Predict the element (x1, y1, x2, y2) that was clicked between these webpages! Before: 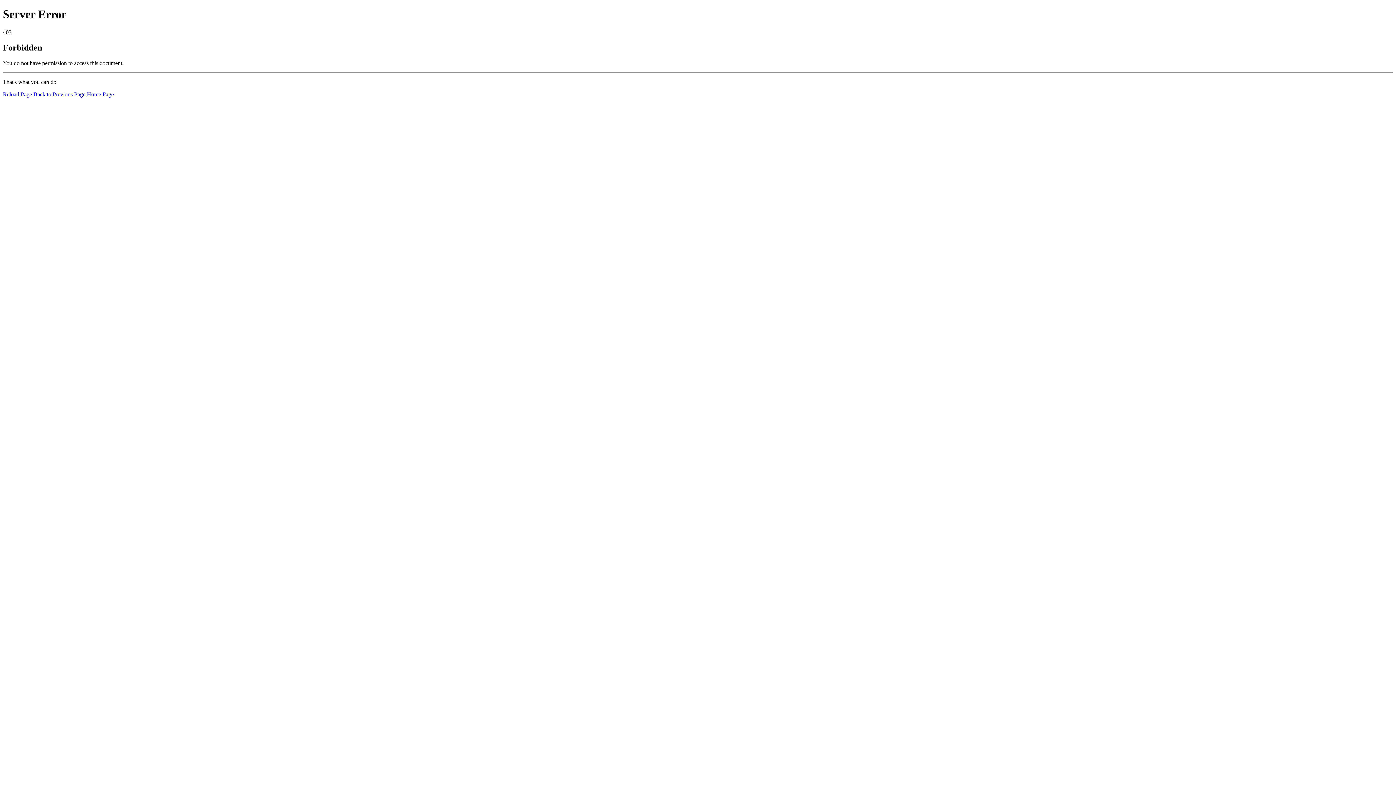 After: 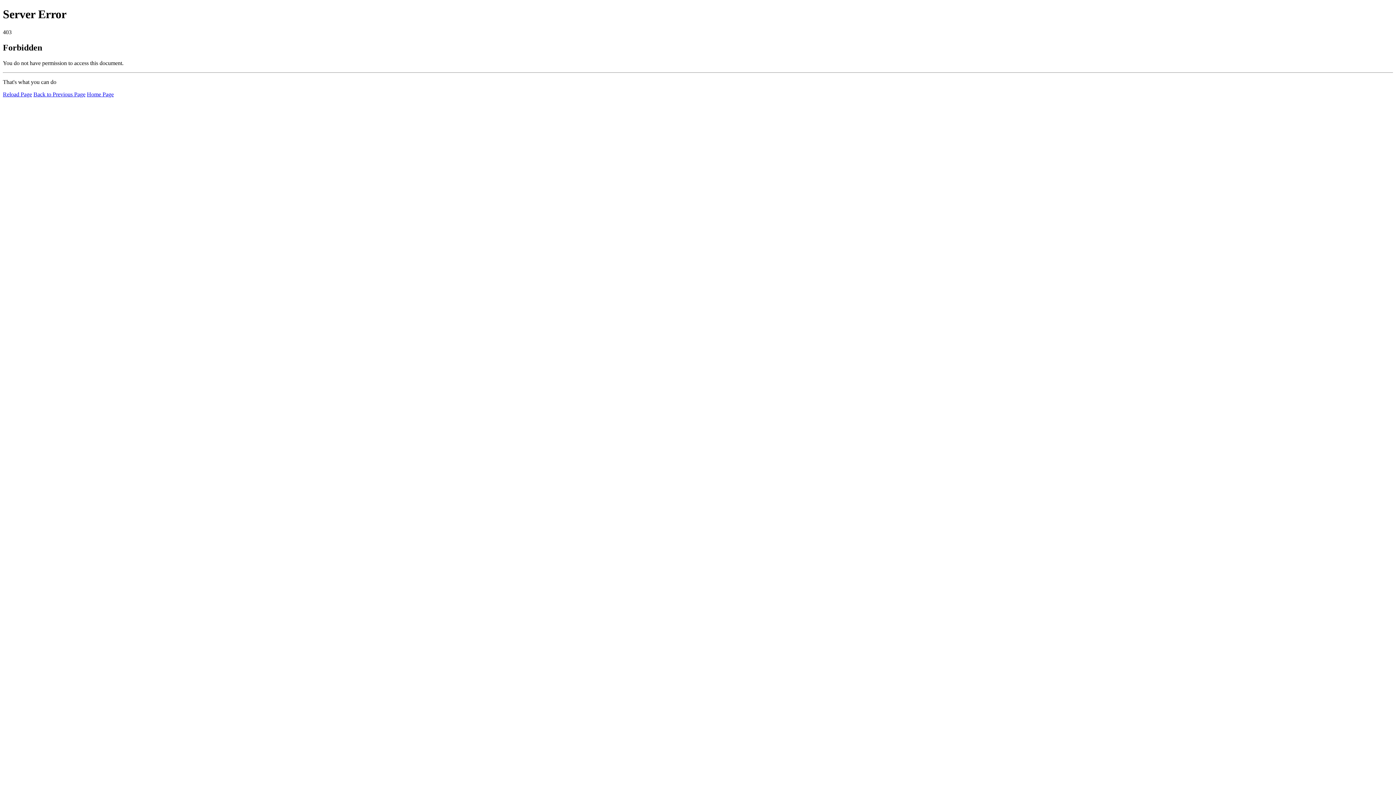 Action: label: Reload Page bbox: (2, 91, 32, 97)